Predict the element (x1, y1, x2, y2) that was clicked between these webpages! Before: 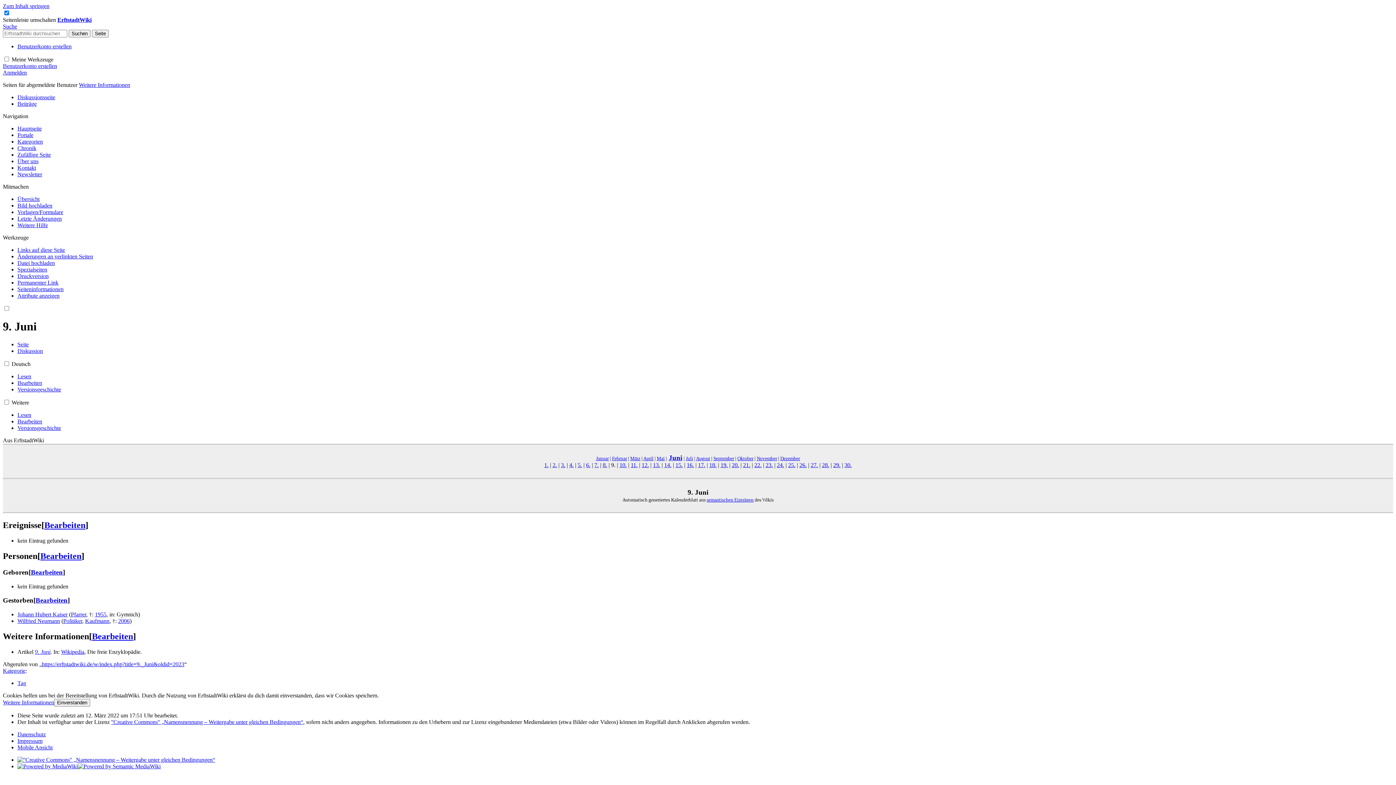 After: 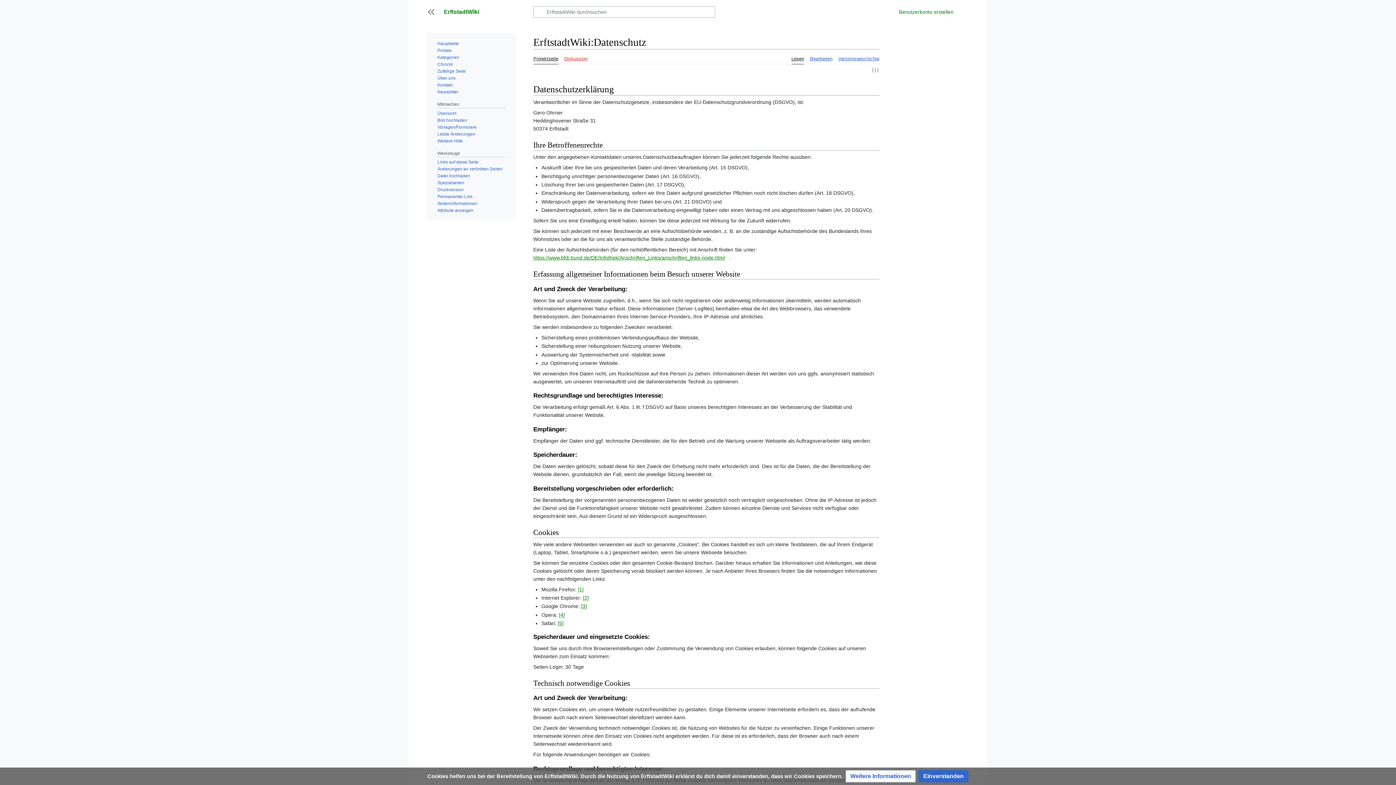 Action: label: Datenschutz bbox: (17, 731, 45, 737)